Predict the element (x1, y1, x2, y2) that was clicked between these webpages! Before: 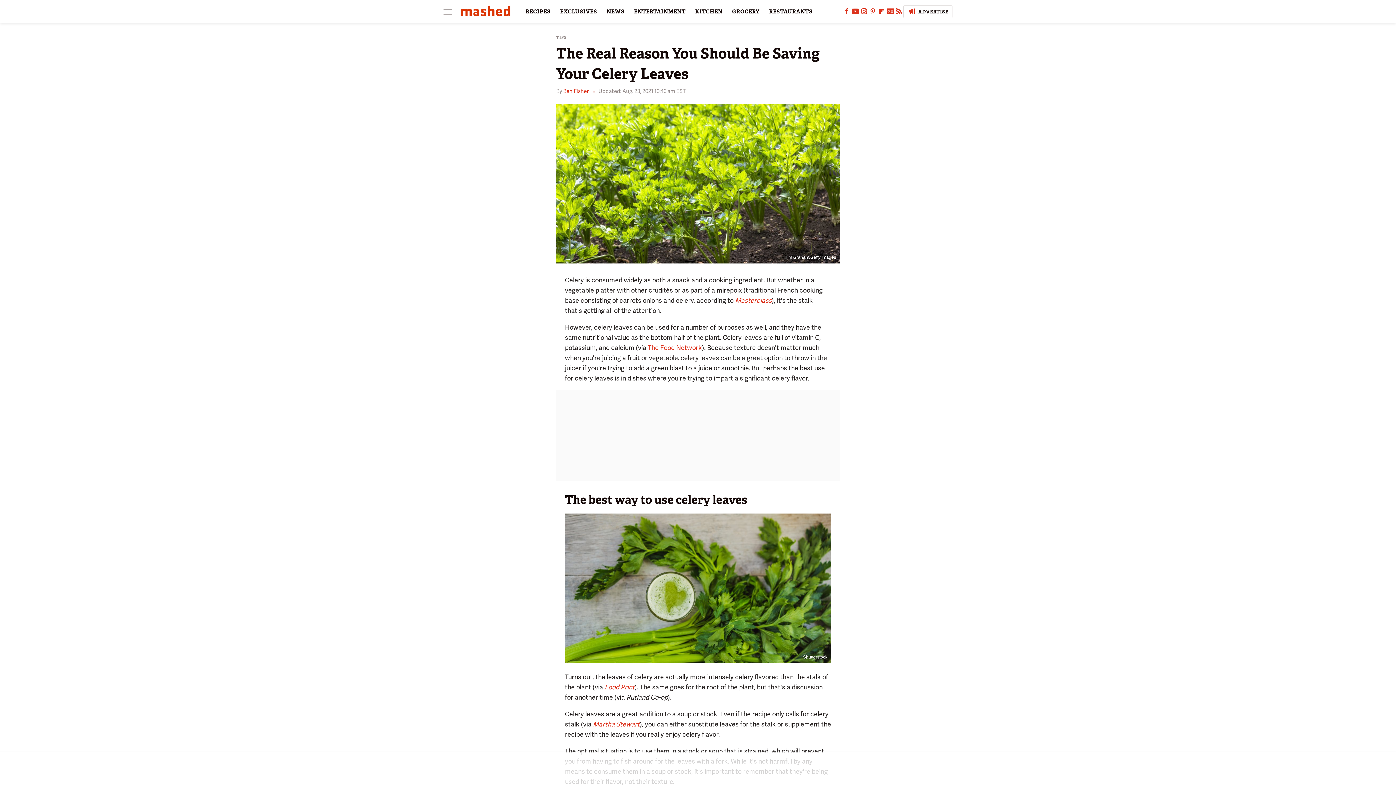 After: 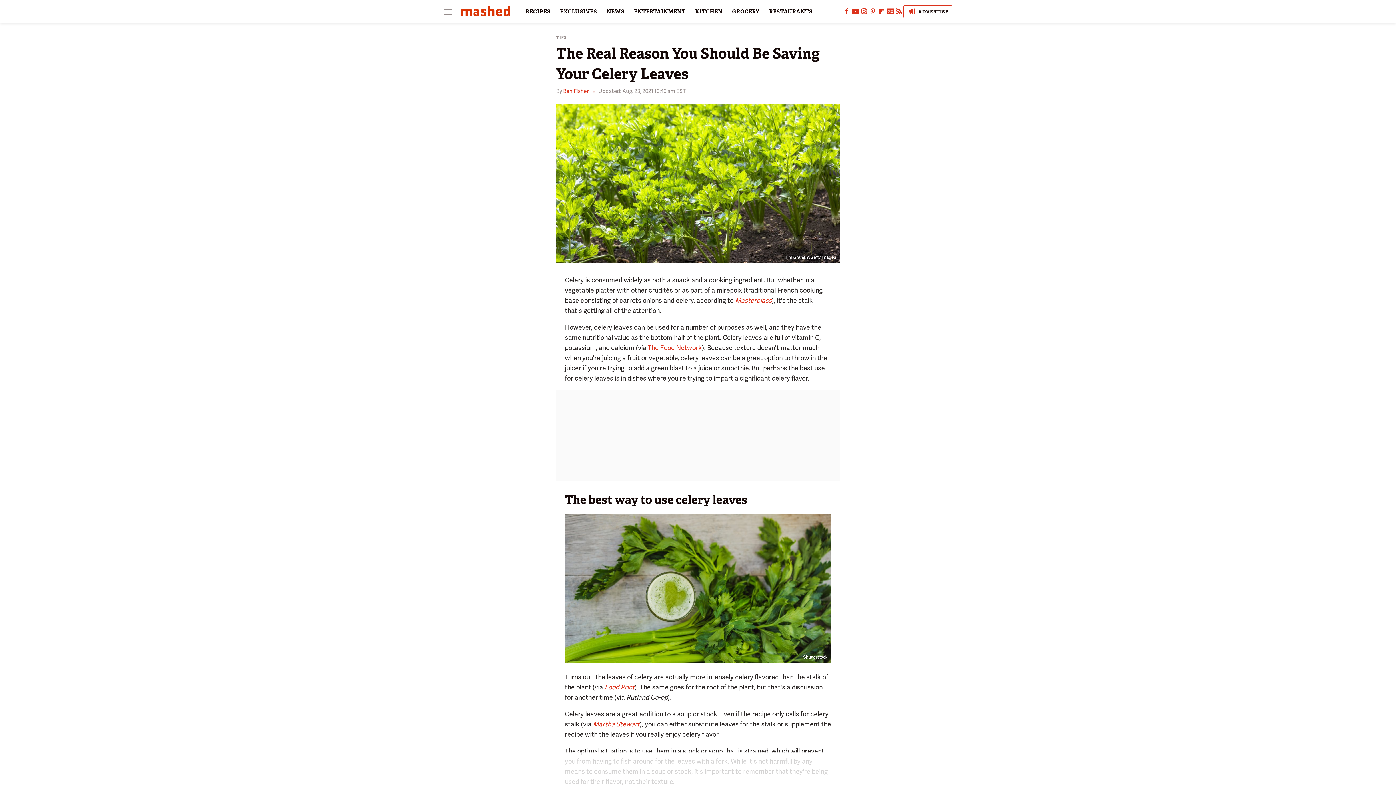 Action: label: Advertise bbox: (903, 5, 952, 18)